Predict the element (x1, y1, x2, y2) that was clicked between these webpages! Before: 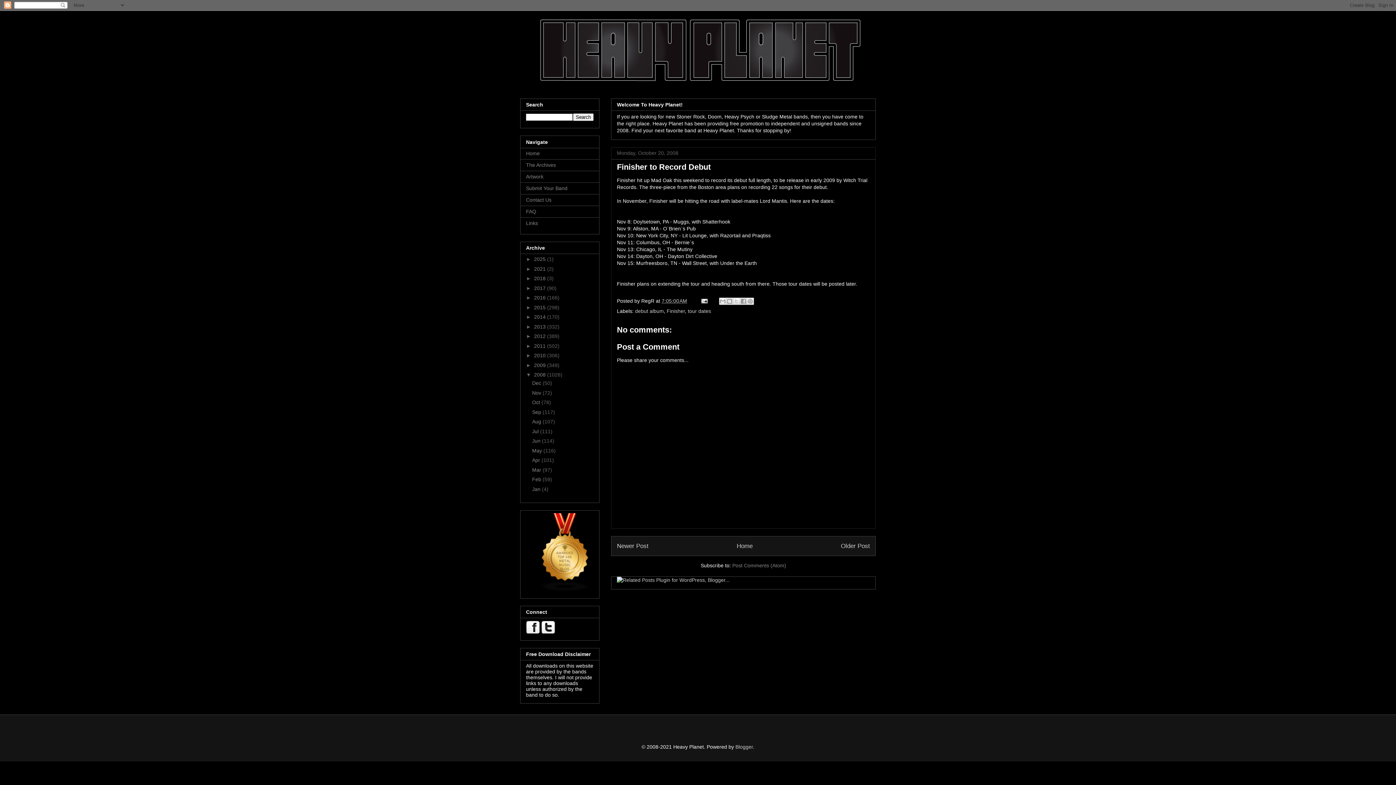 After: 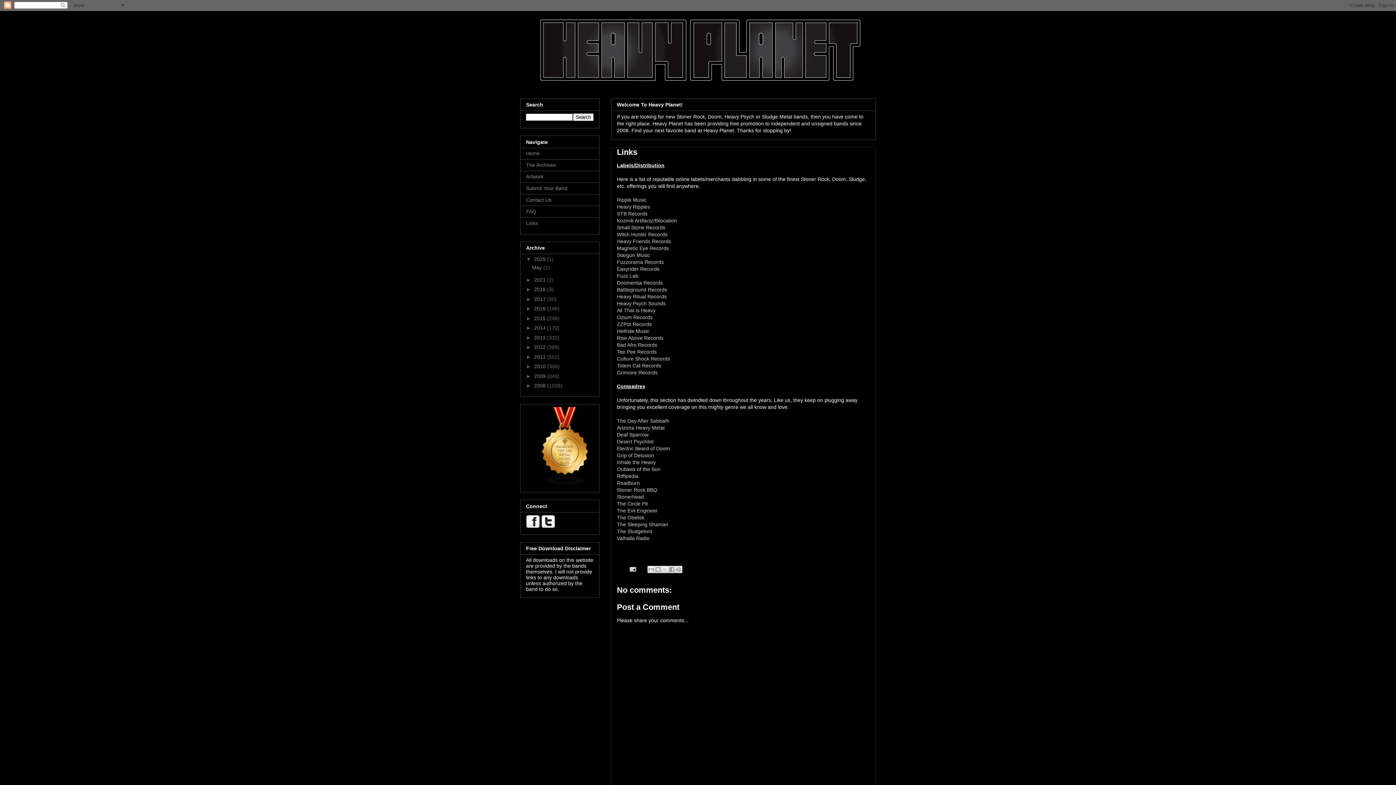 Action: bbox: (526, 220, 538, 226) label: Links